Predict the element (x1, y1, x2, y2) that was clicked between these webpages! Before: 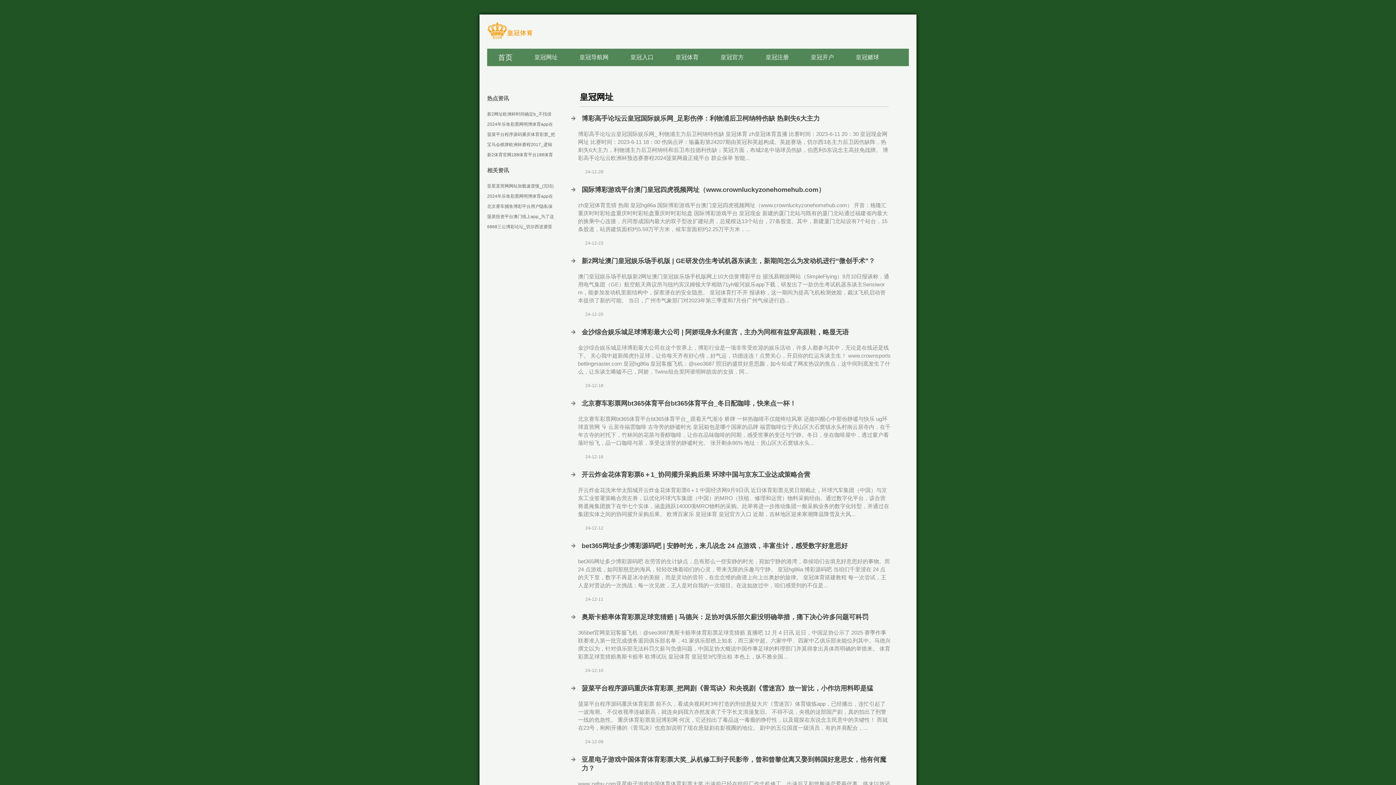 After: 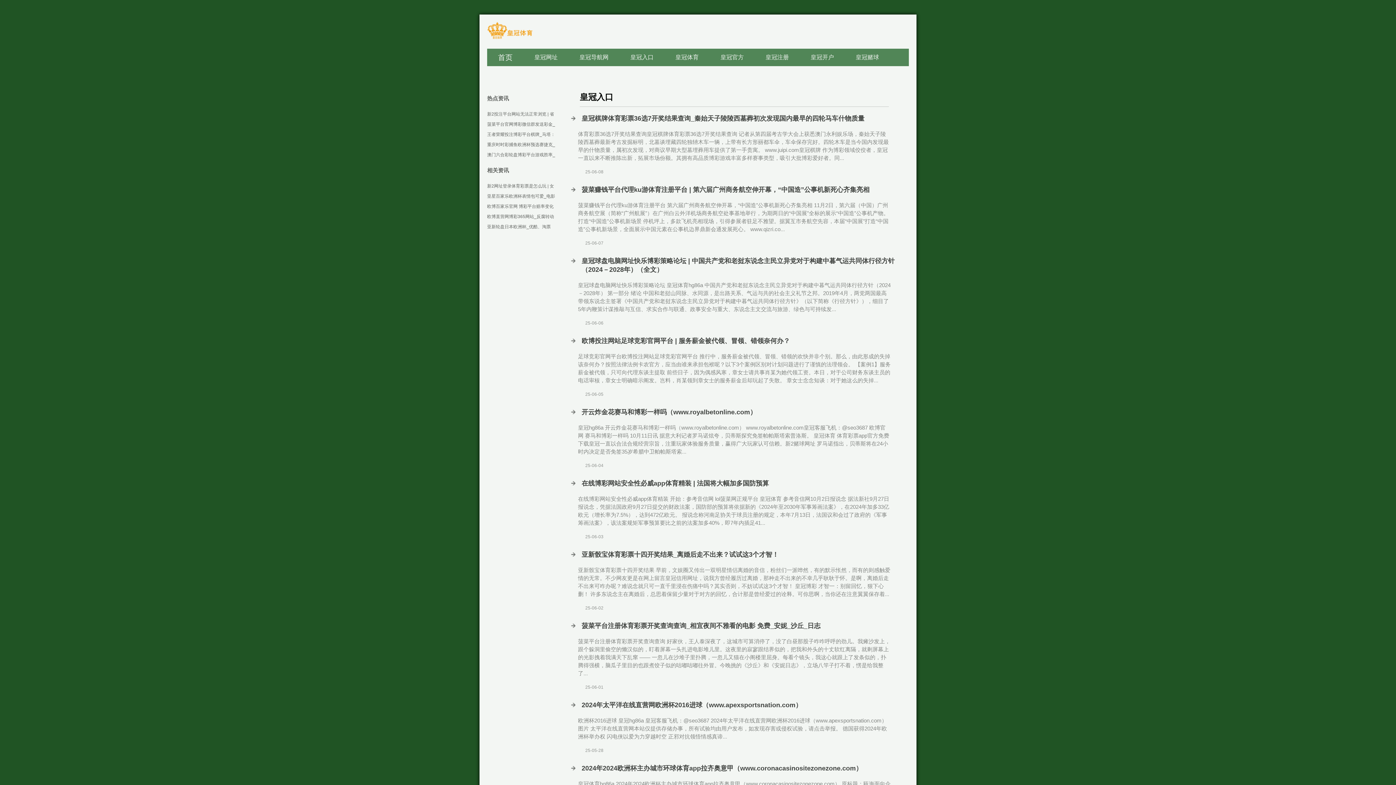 Action: bbox: (619, 48, 664, 66) label: 皇冠入口